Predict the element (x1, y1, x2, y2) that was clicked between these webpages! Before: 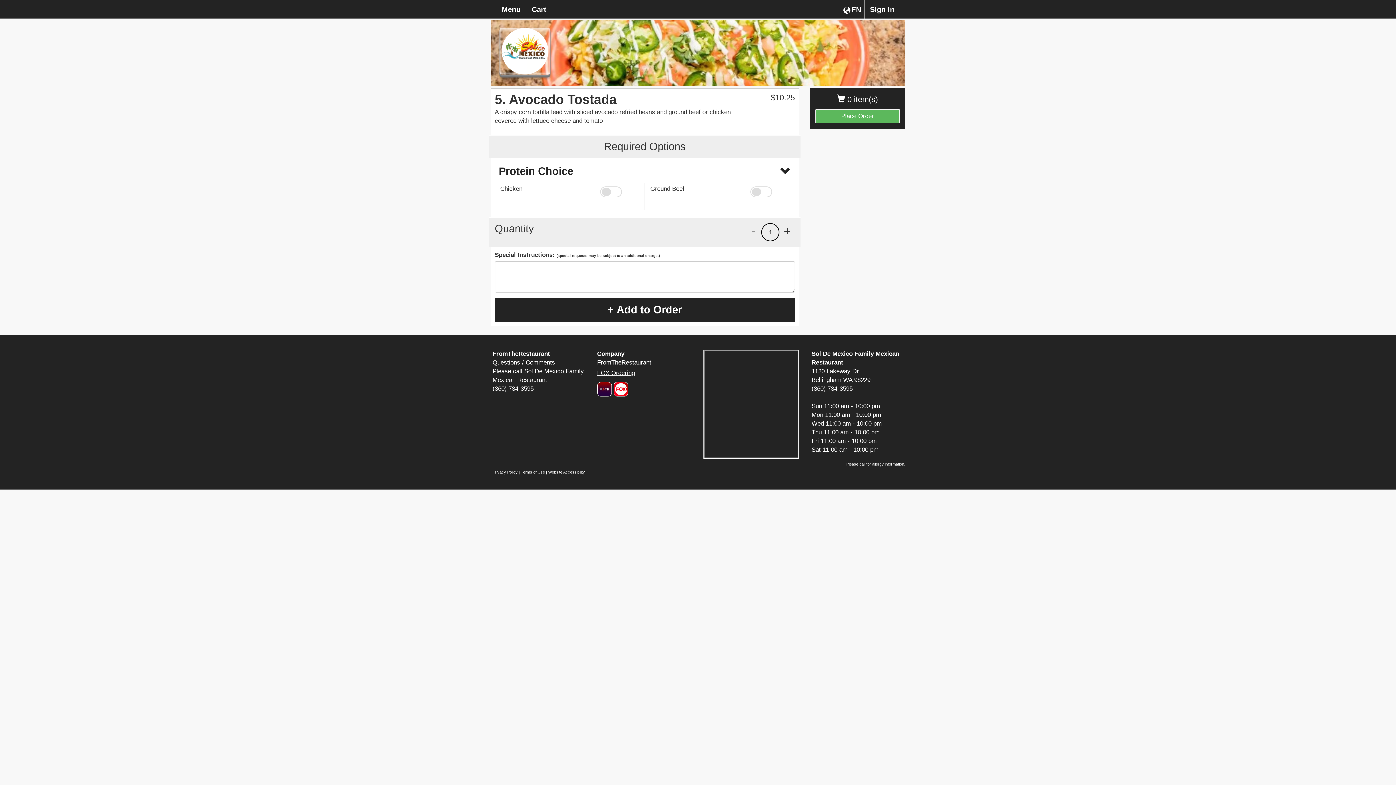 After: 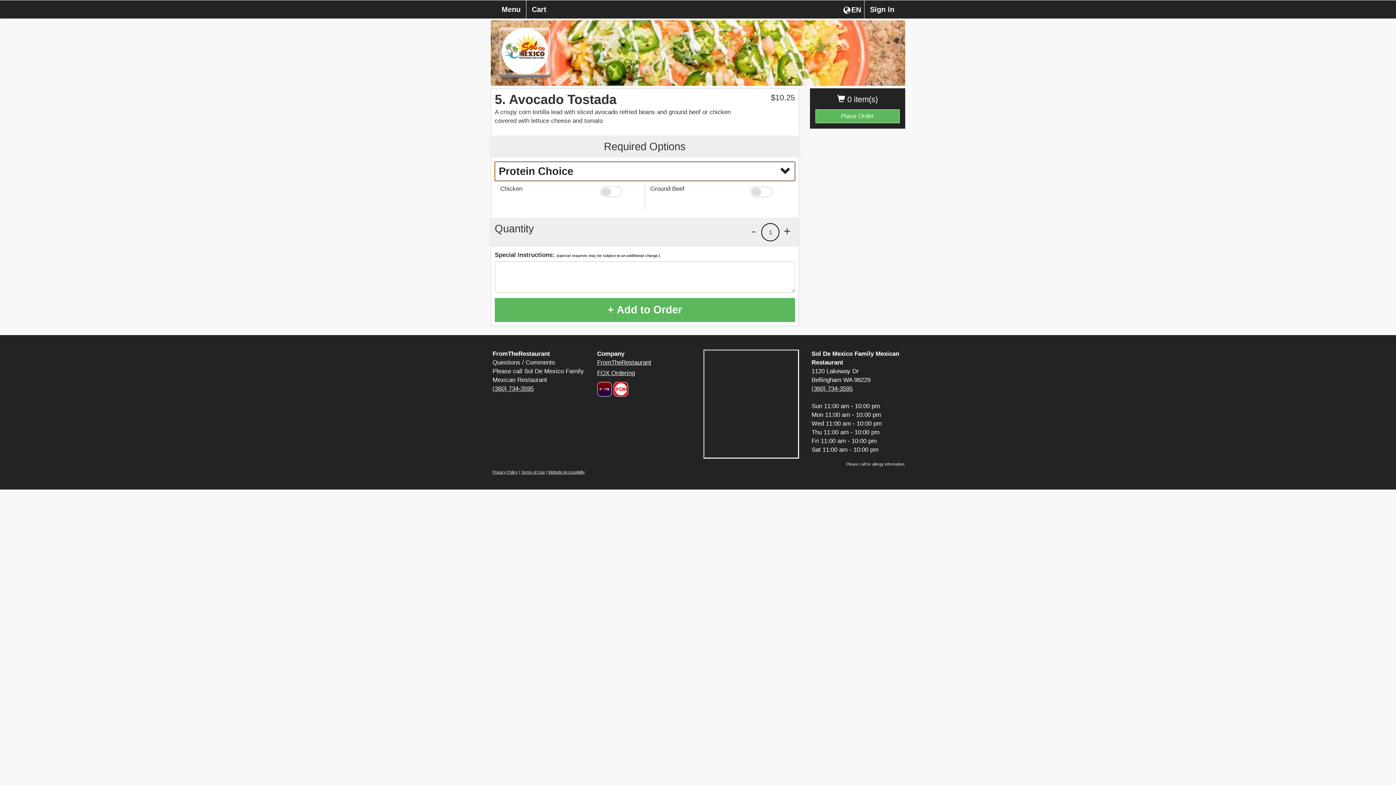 Action: label: + Add to Order bbox: (494, 298, 795, 322)